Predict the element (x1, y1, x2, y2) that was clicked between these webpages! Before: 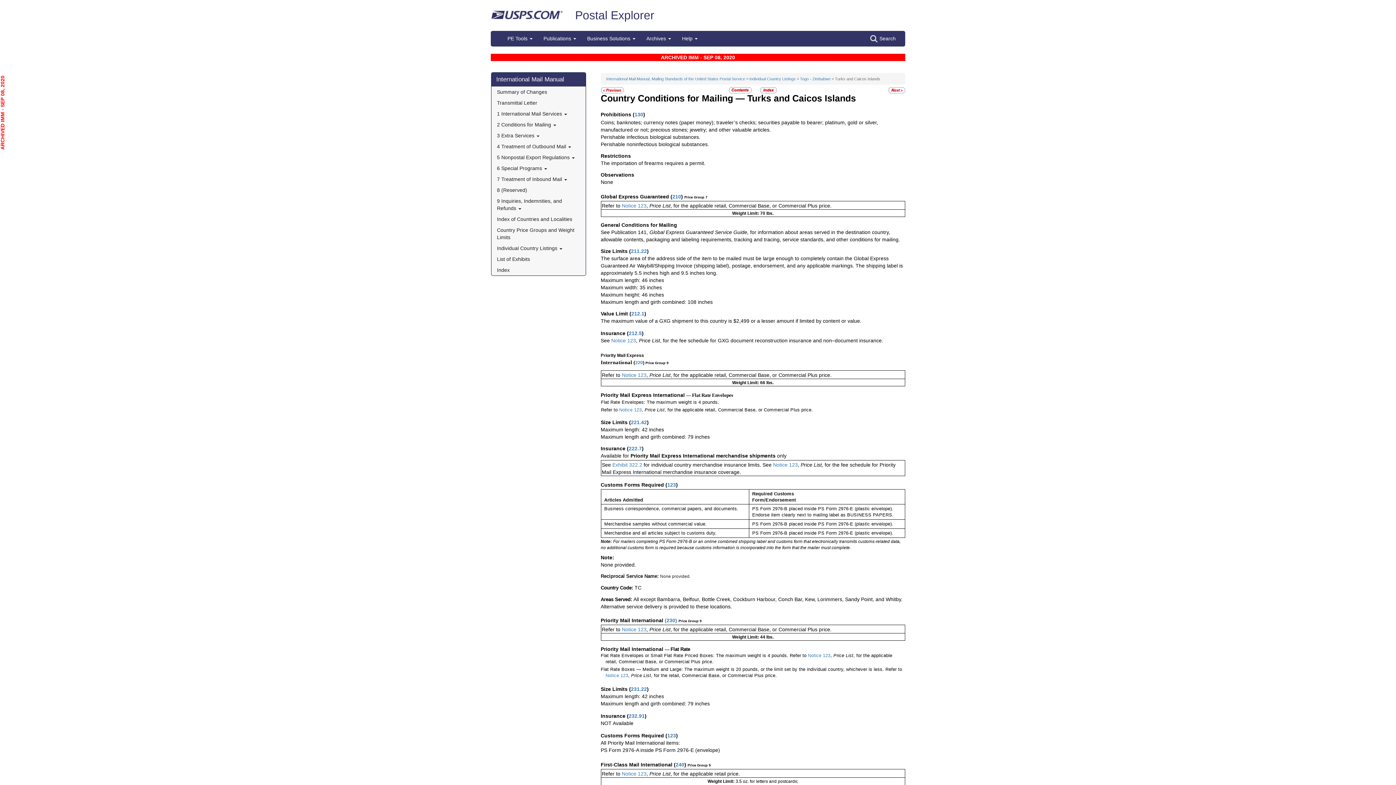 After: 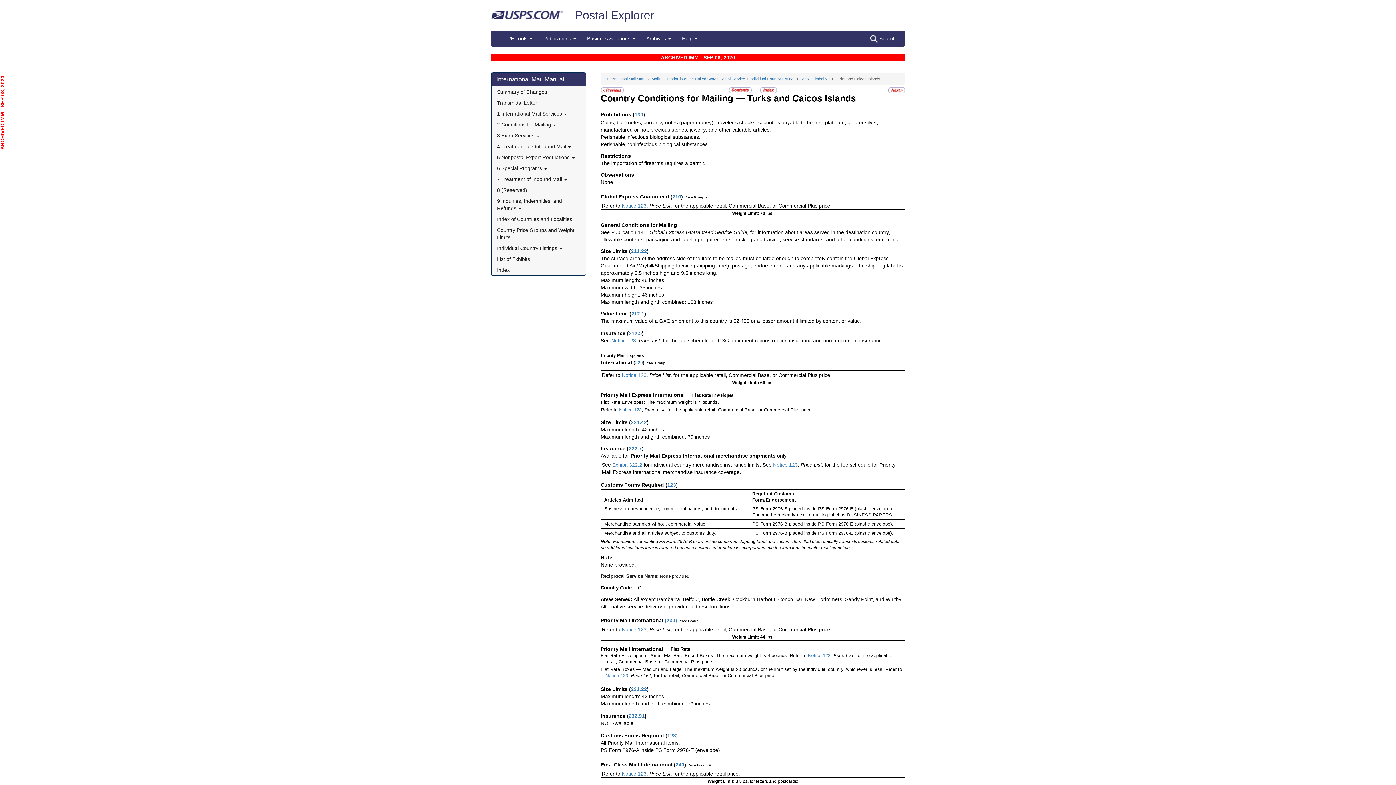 Action: bbox: (600, 610, 601, 611) label:  